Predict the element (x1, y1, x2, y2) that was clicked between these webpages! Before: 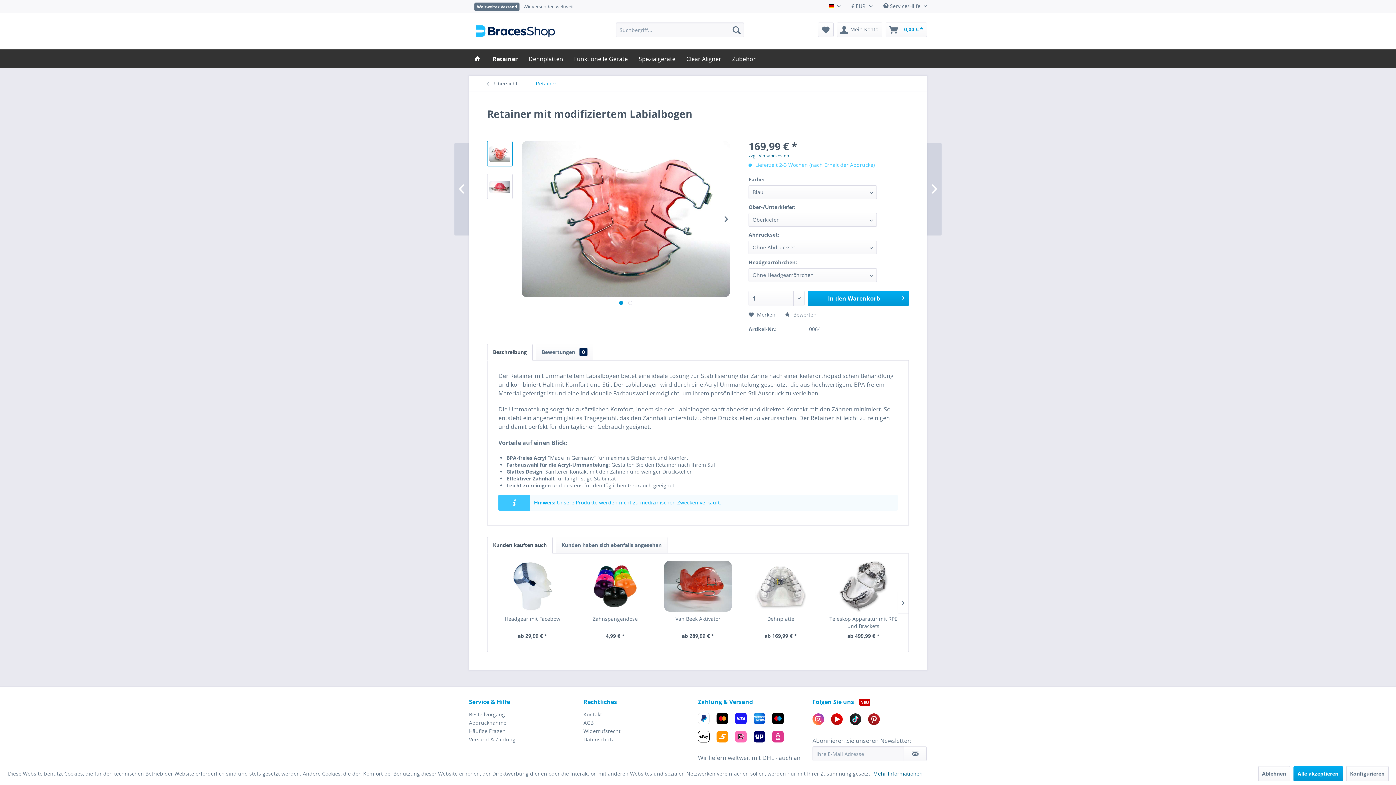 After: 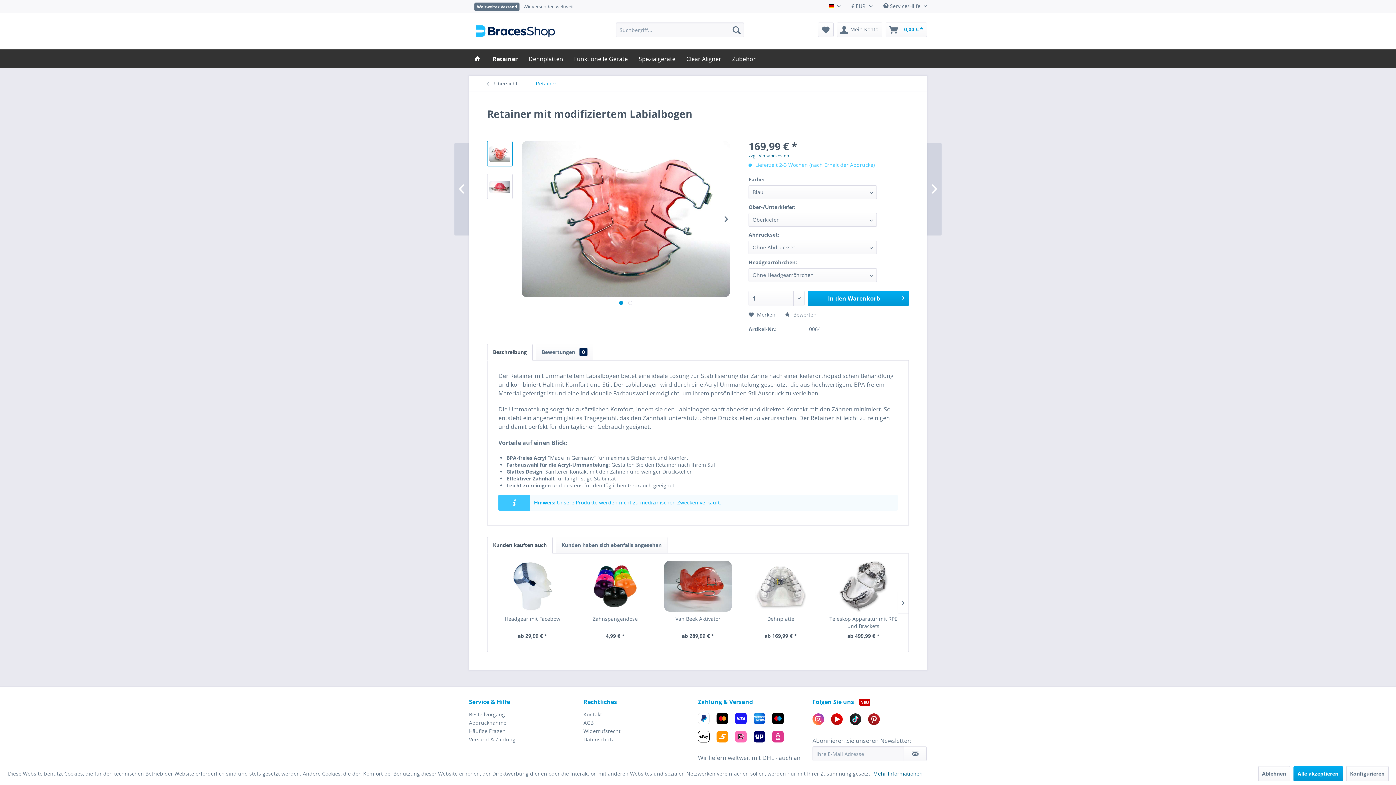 Action: bbox: (868, 713, 880, 725)